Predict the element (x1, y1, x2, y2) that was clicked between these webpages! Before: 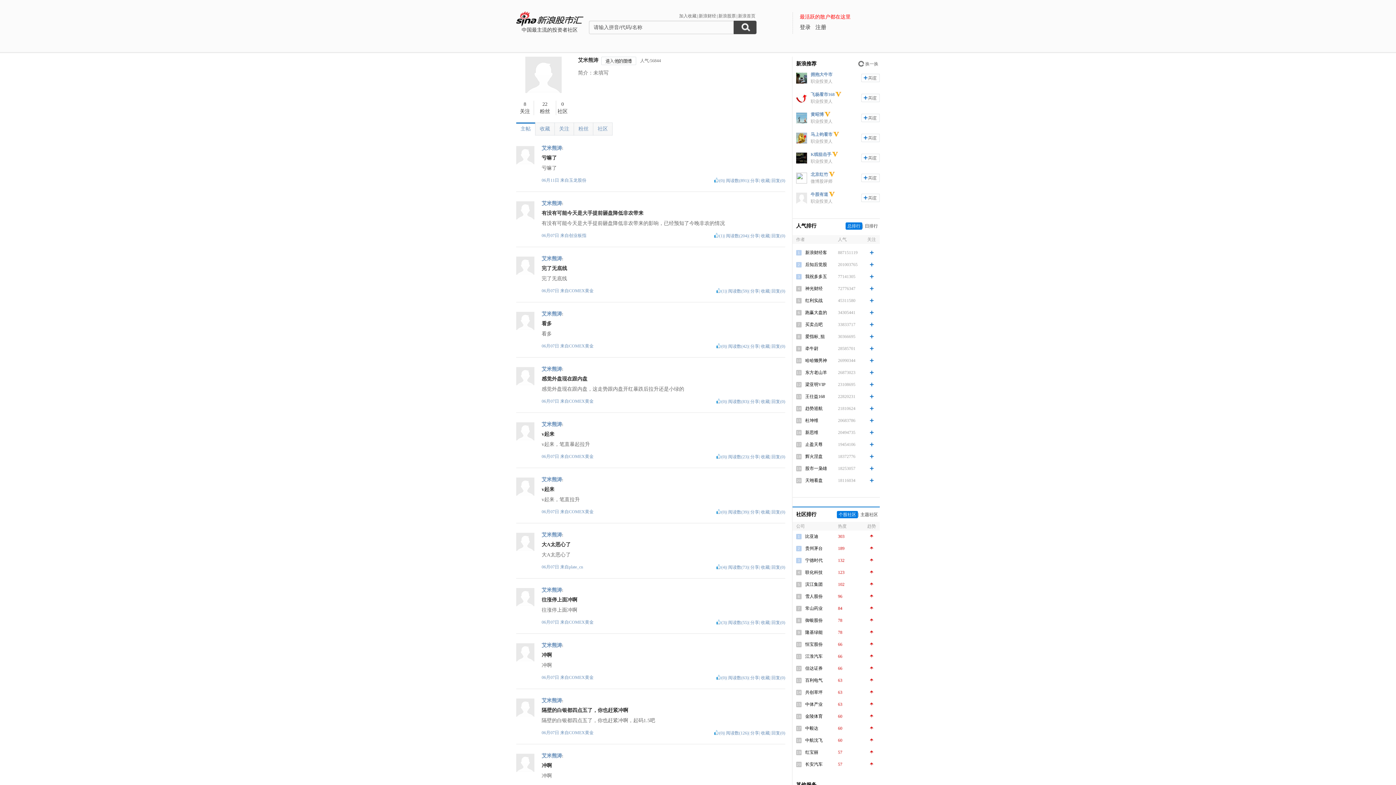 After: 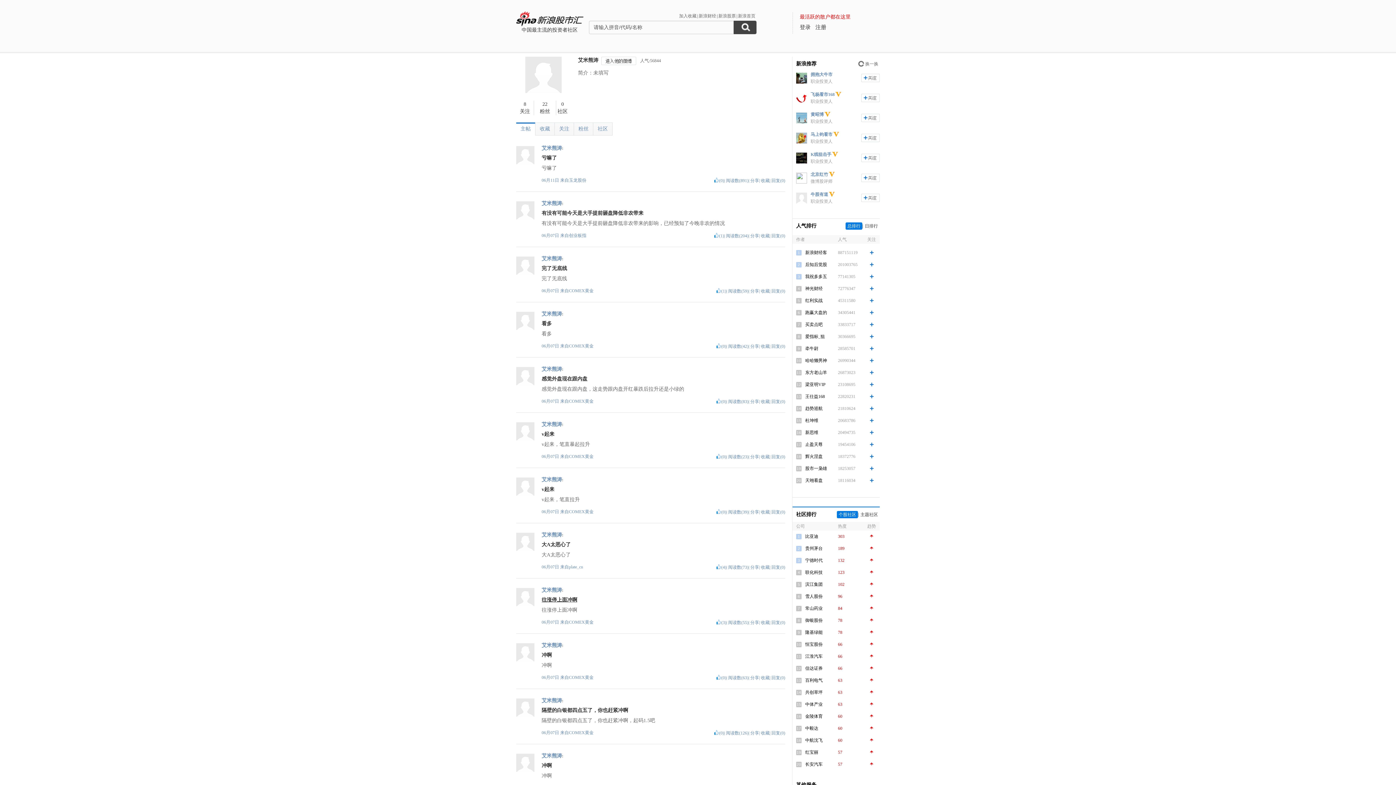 Action: bbox: (541, 597, 577, 602) label: 往涨停上面冲啊